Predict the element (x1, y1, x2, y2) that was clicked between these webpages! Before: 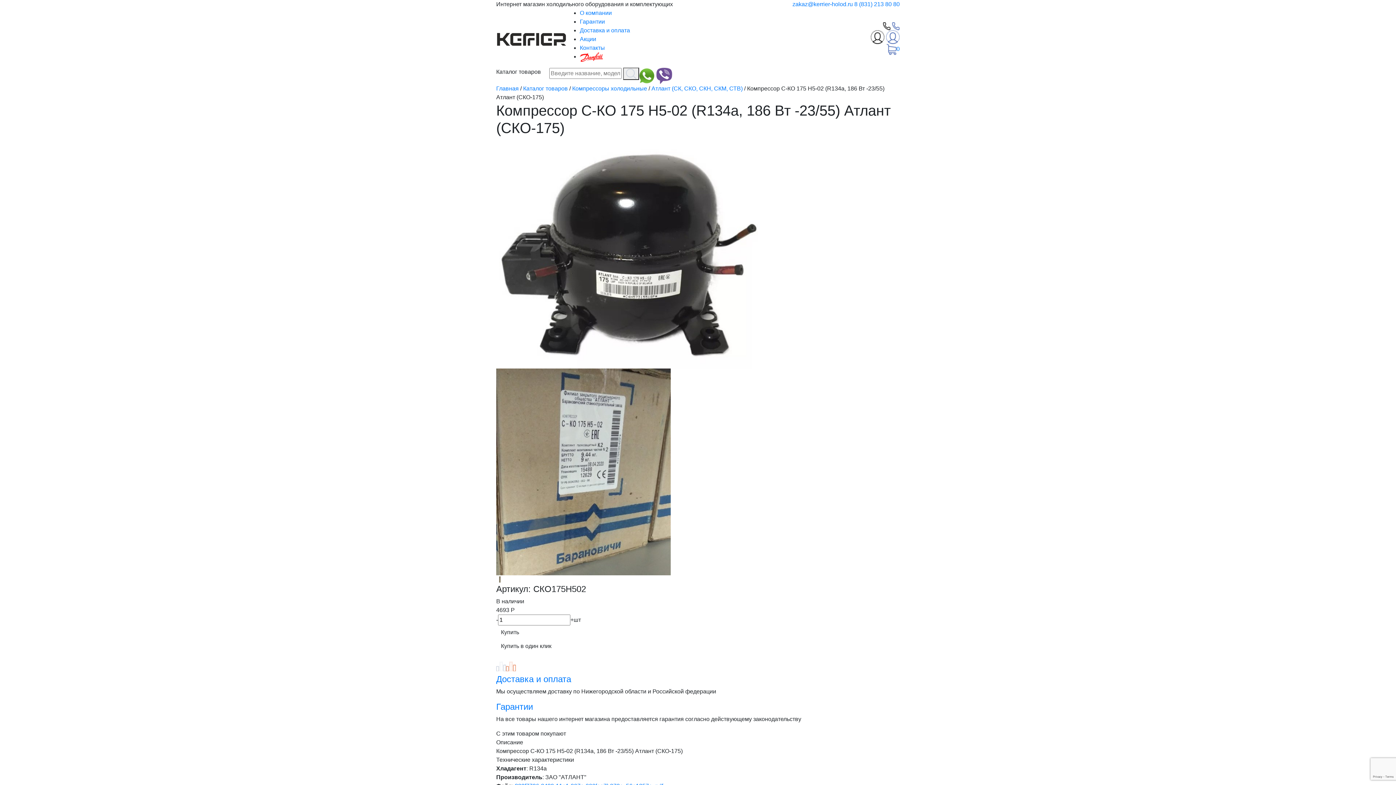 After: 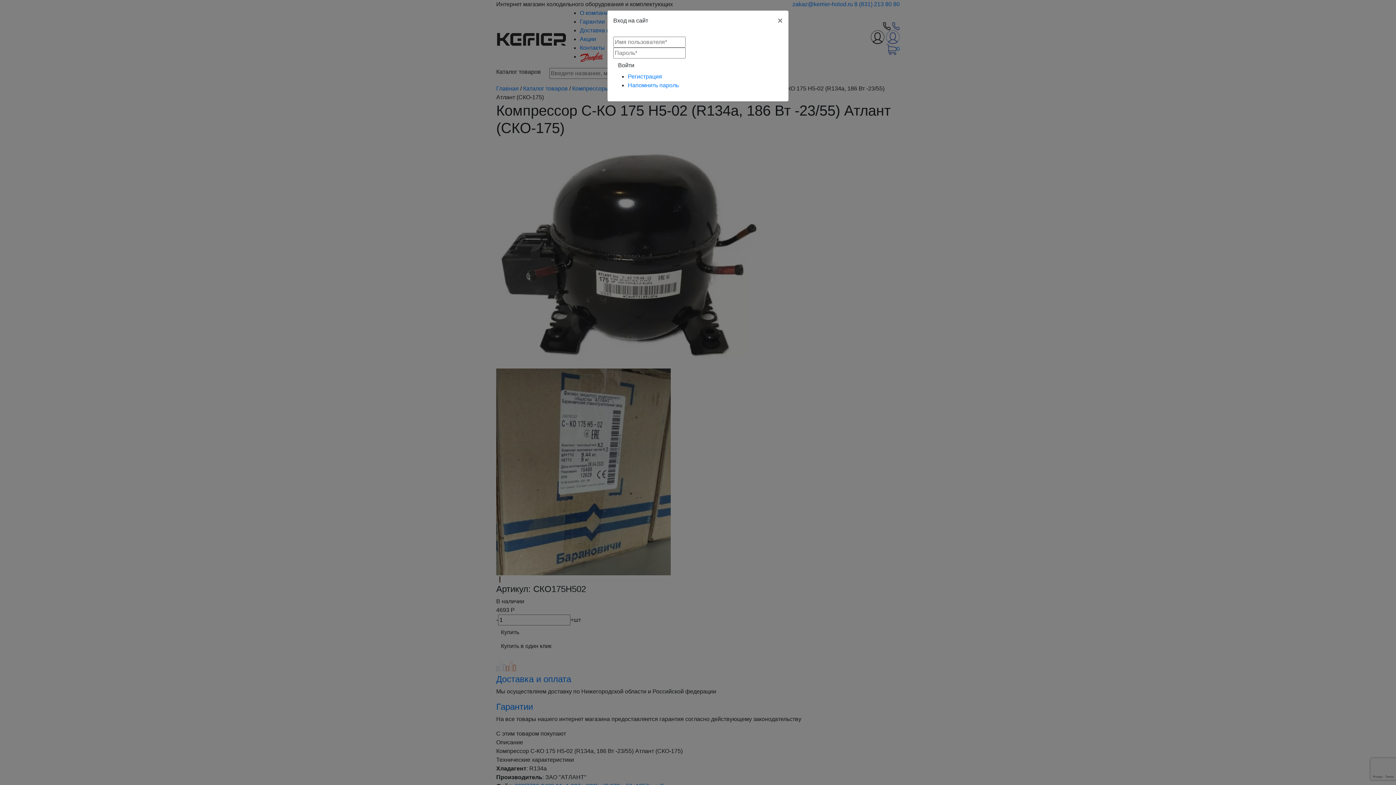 Action: bbox: (870, 33, 900, 39) label:  